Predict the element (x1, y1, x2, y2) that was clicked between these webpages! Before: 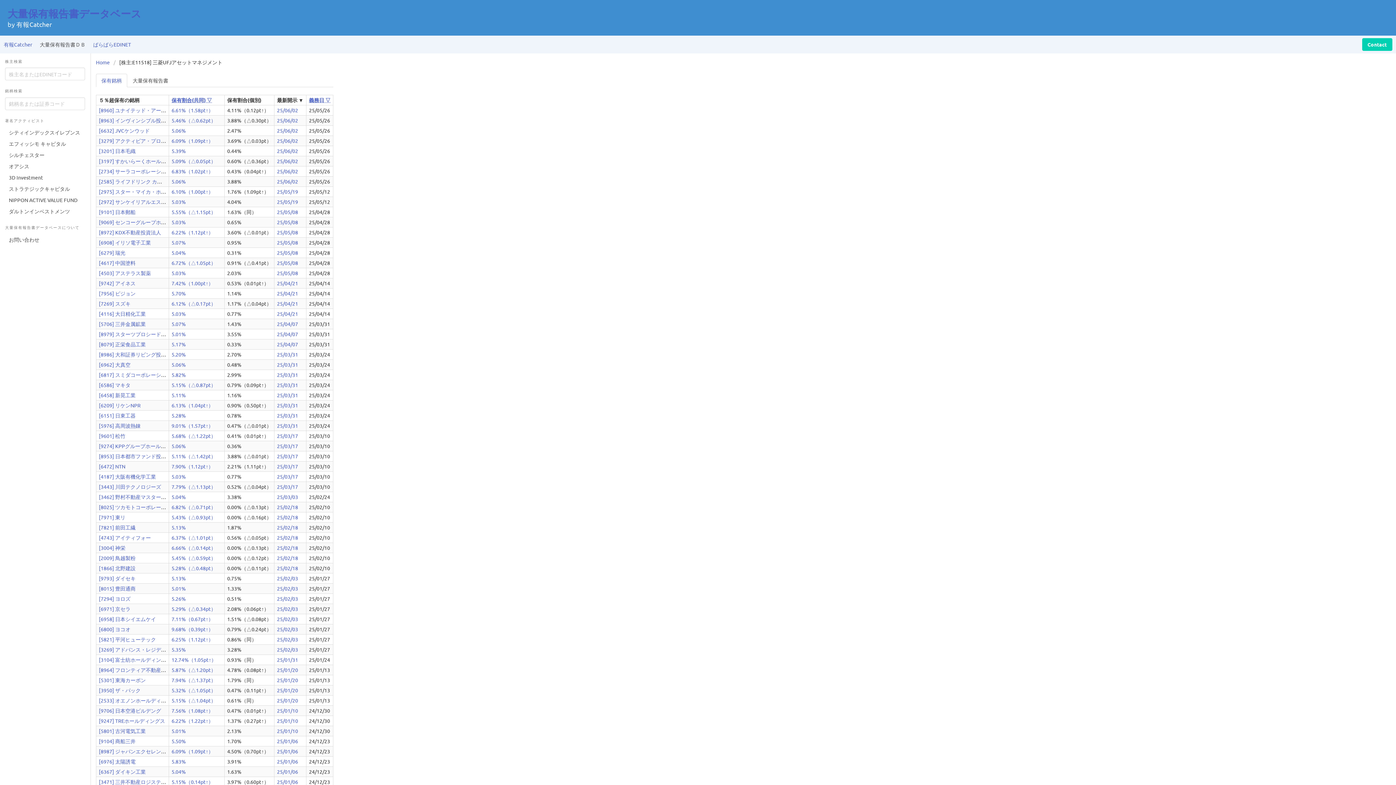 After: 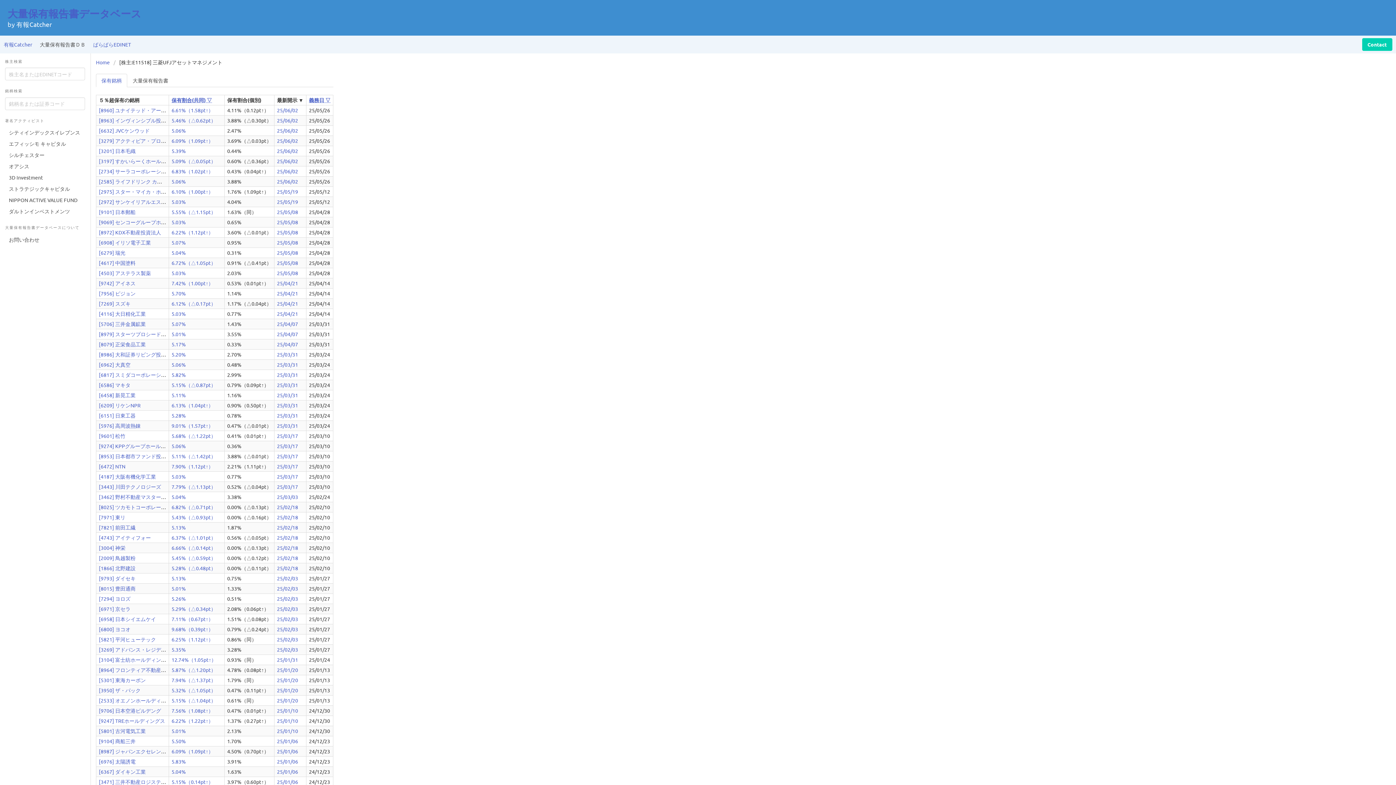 Action: label: 保有銘柄 bbox: (96, 73, 127, 87)